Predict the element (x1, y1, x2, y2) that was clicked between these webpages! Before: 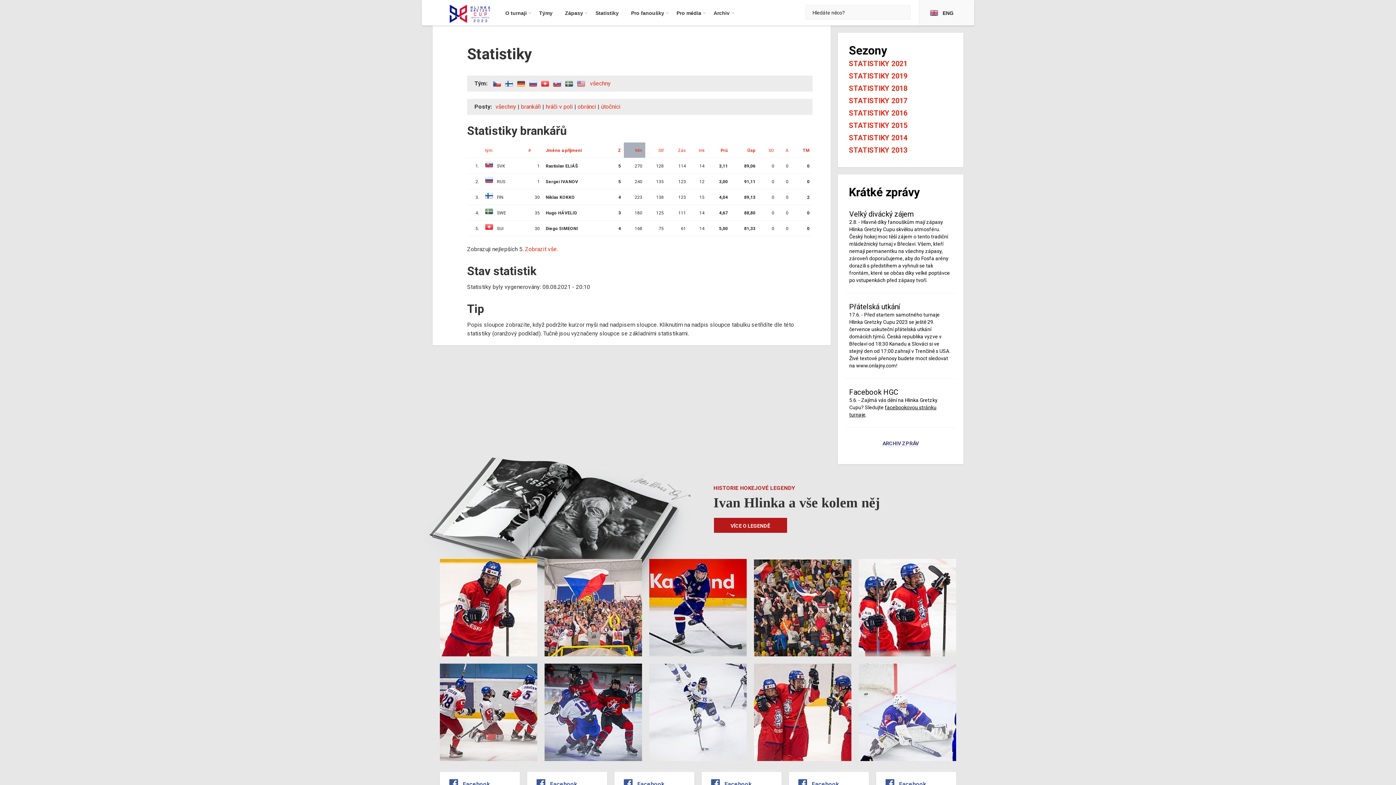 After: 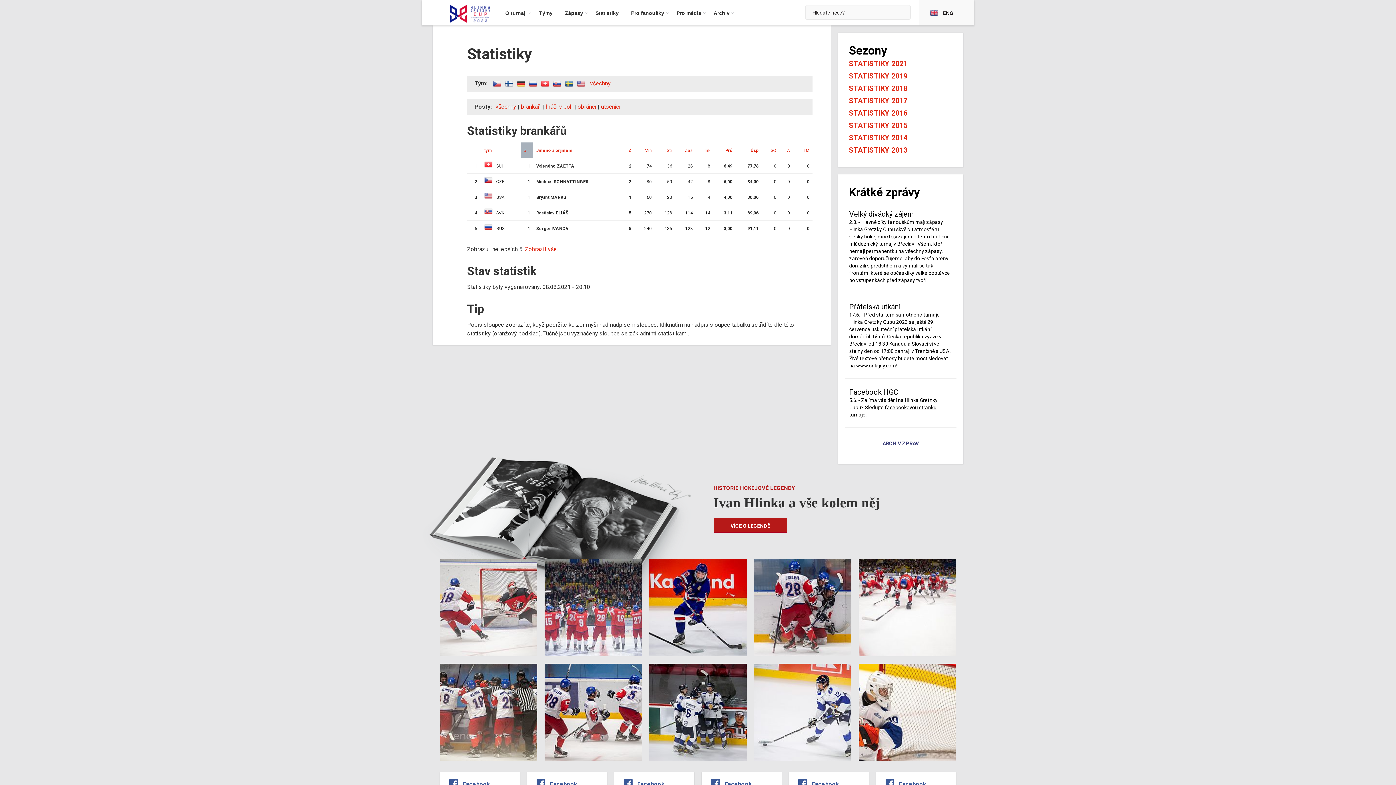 Action: label: # bbox: (528, 147, 530, 152)